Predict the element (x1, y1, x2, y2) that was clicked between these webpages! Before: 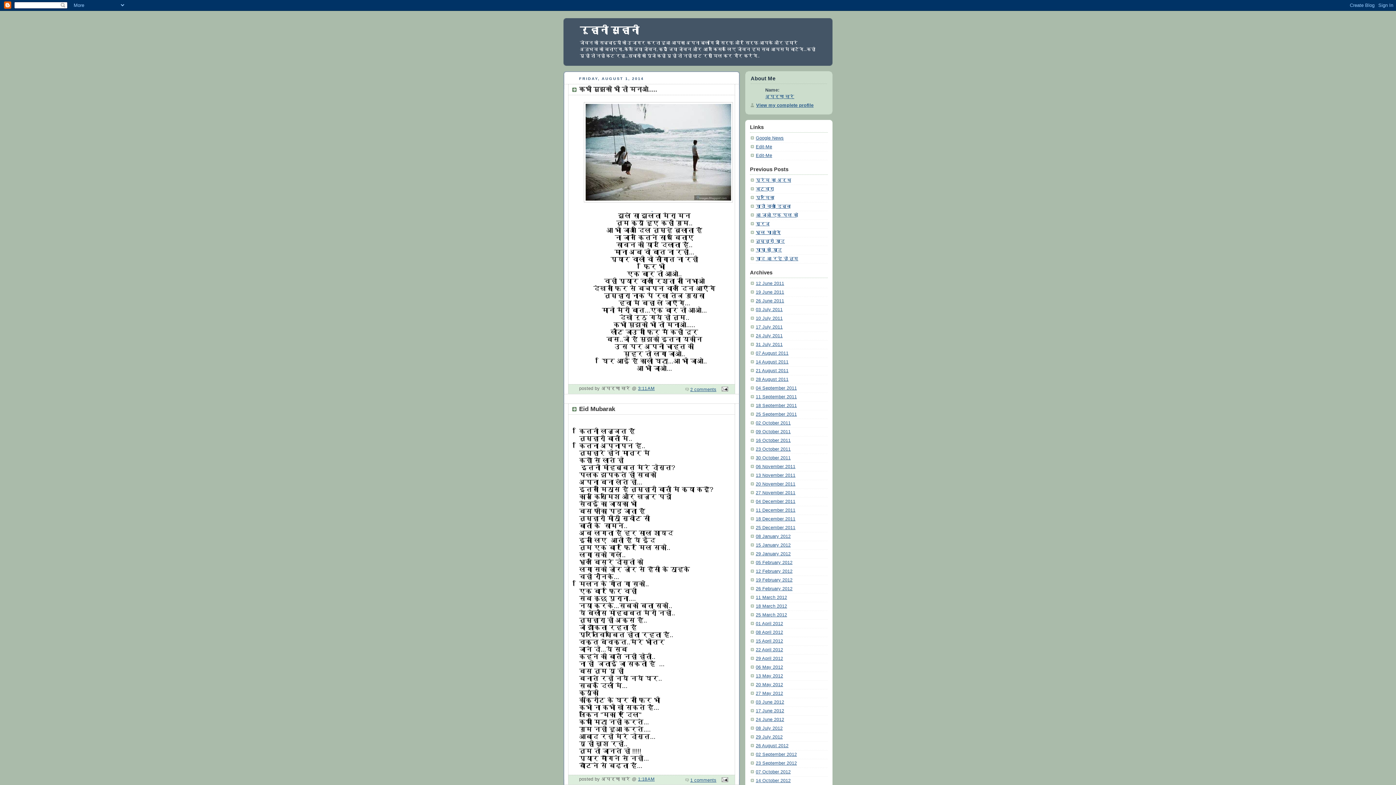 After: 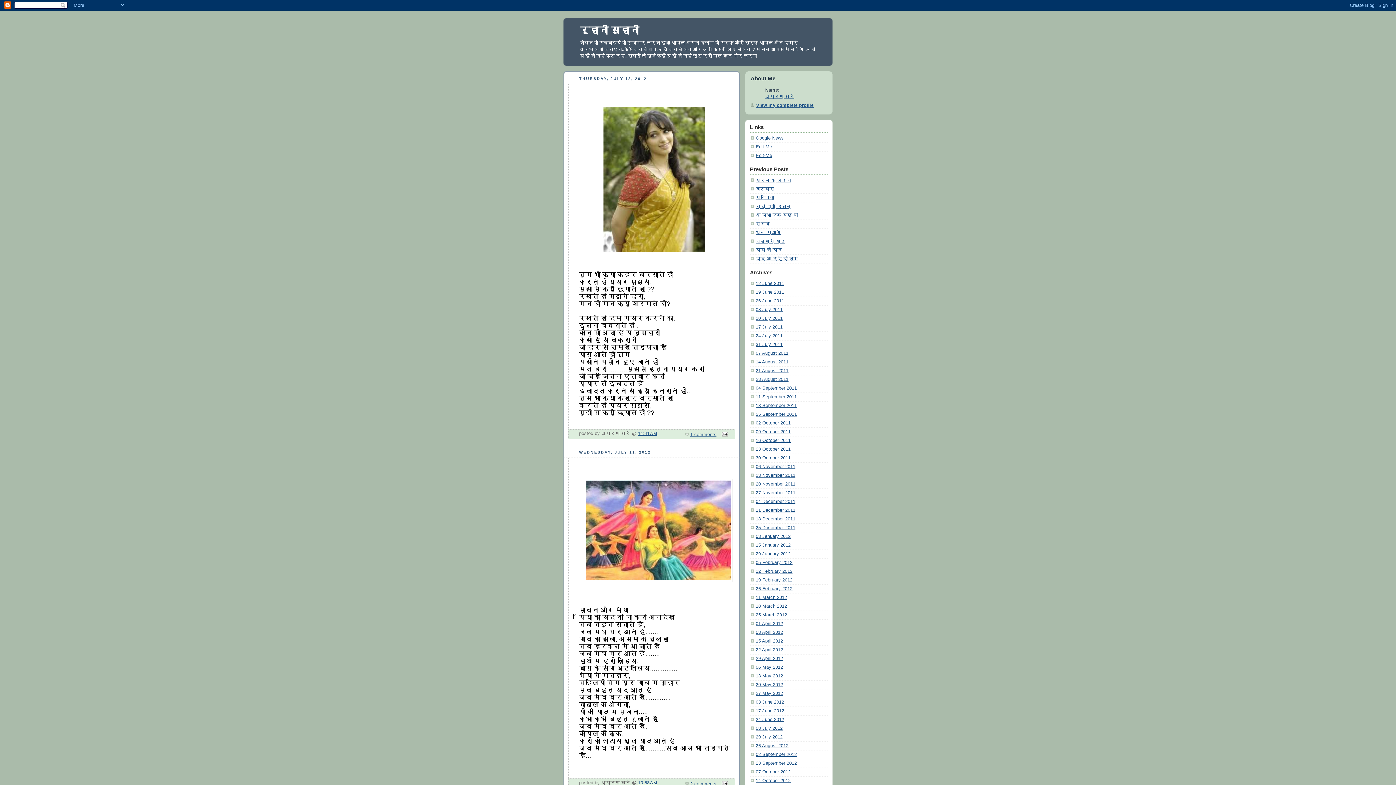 Action: bbox: (756, 726, 782, 731) label: 08 July 2012